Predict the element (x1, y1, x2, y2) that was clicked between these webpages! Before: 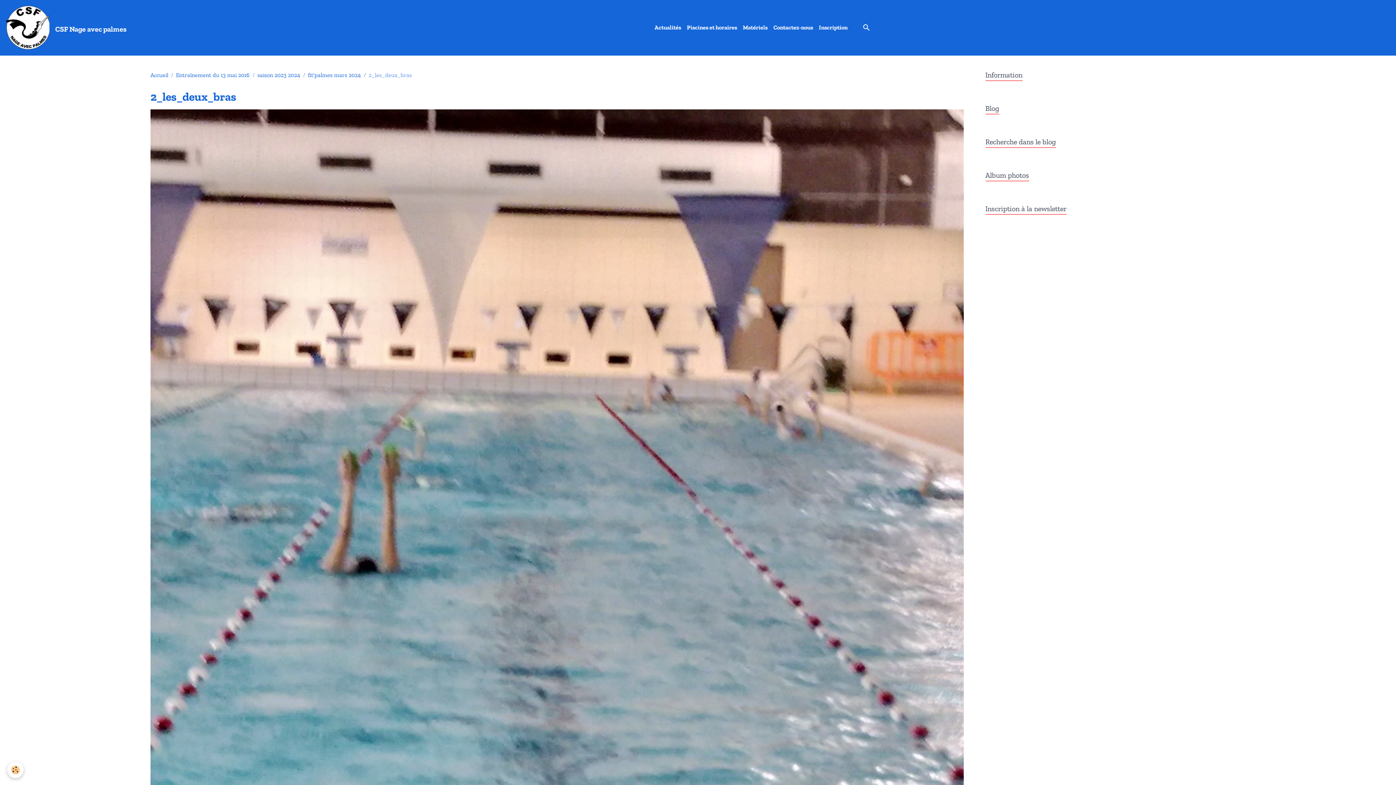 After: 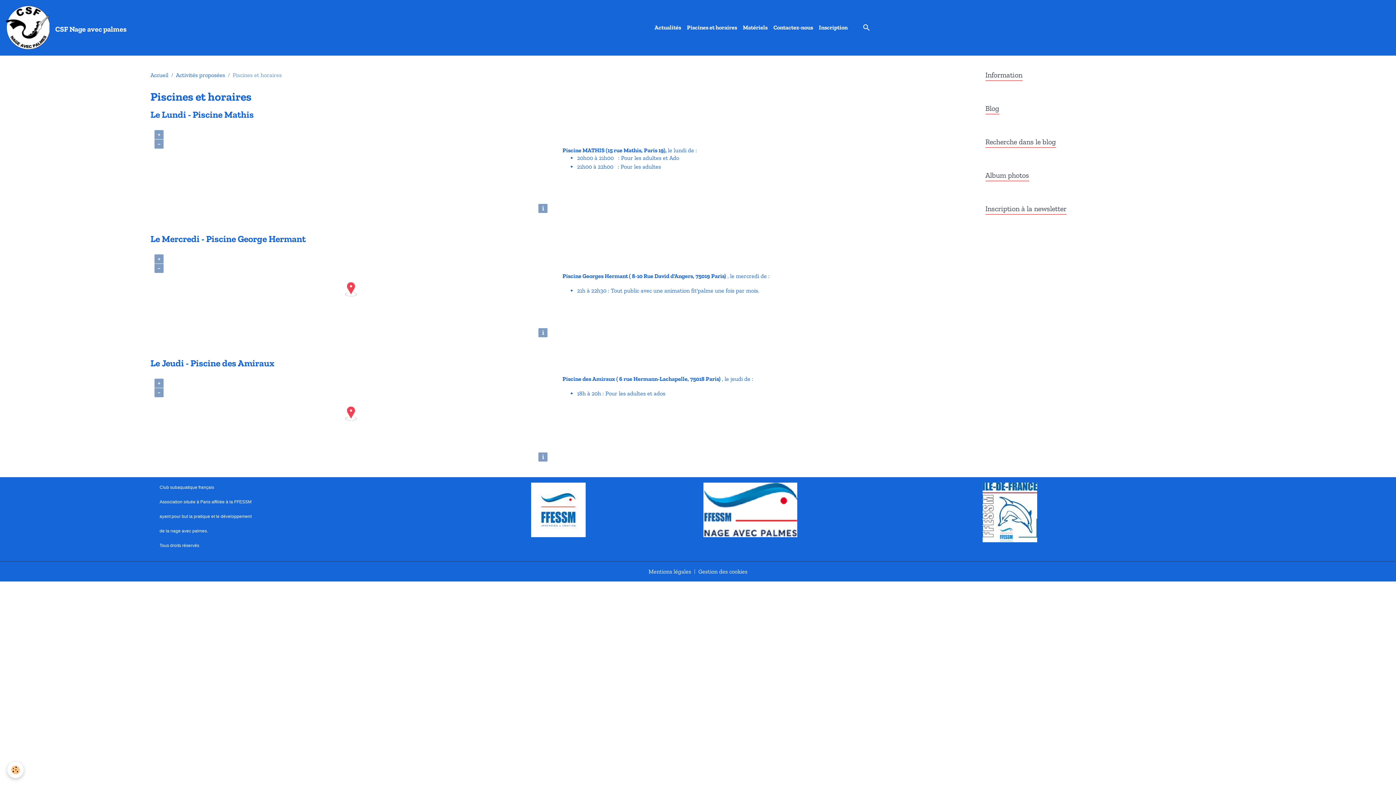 Action: bbox: (684, 14, 740, 40) label: Piscines et horaires